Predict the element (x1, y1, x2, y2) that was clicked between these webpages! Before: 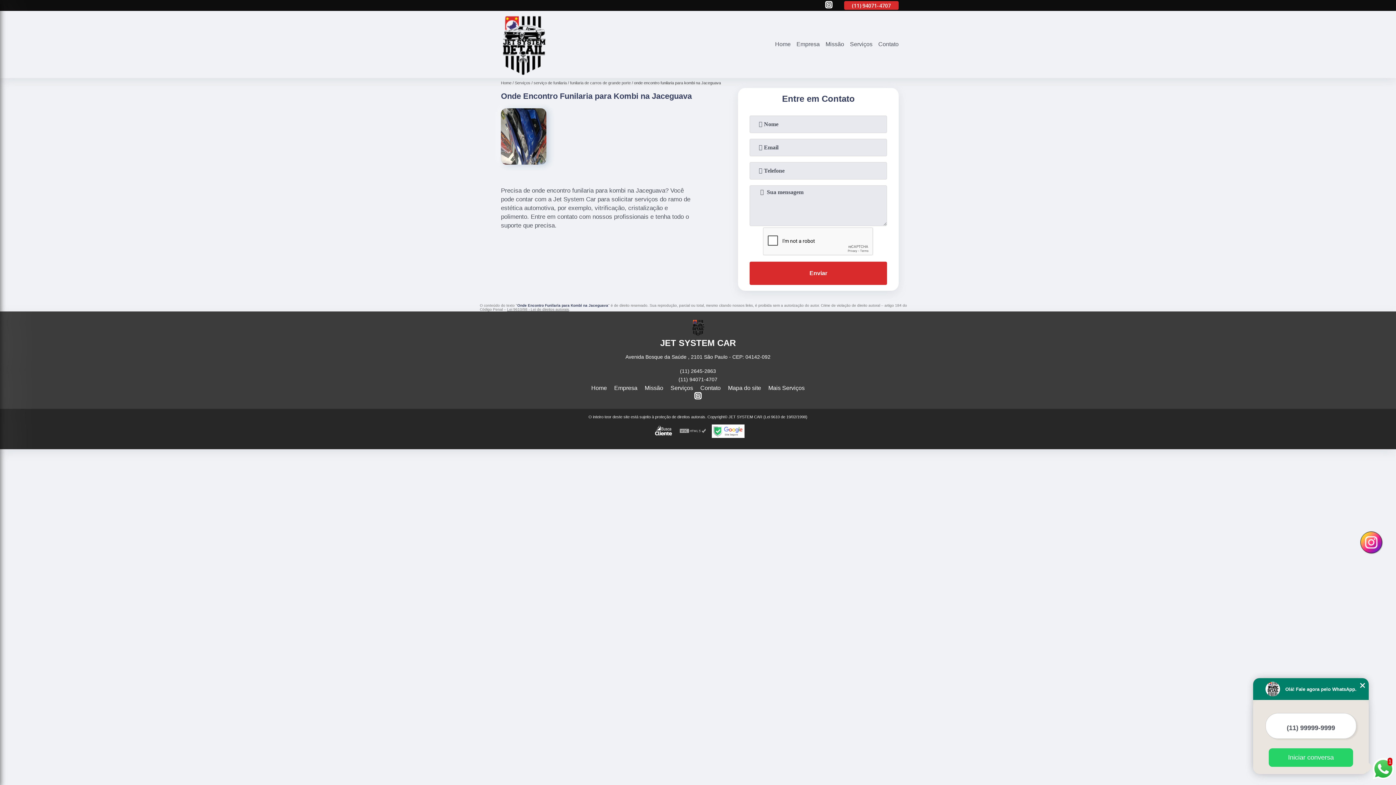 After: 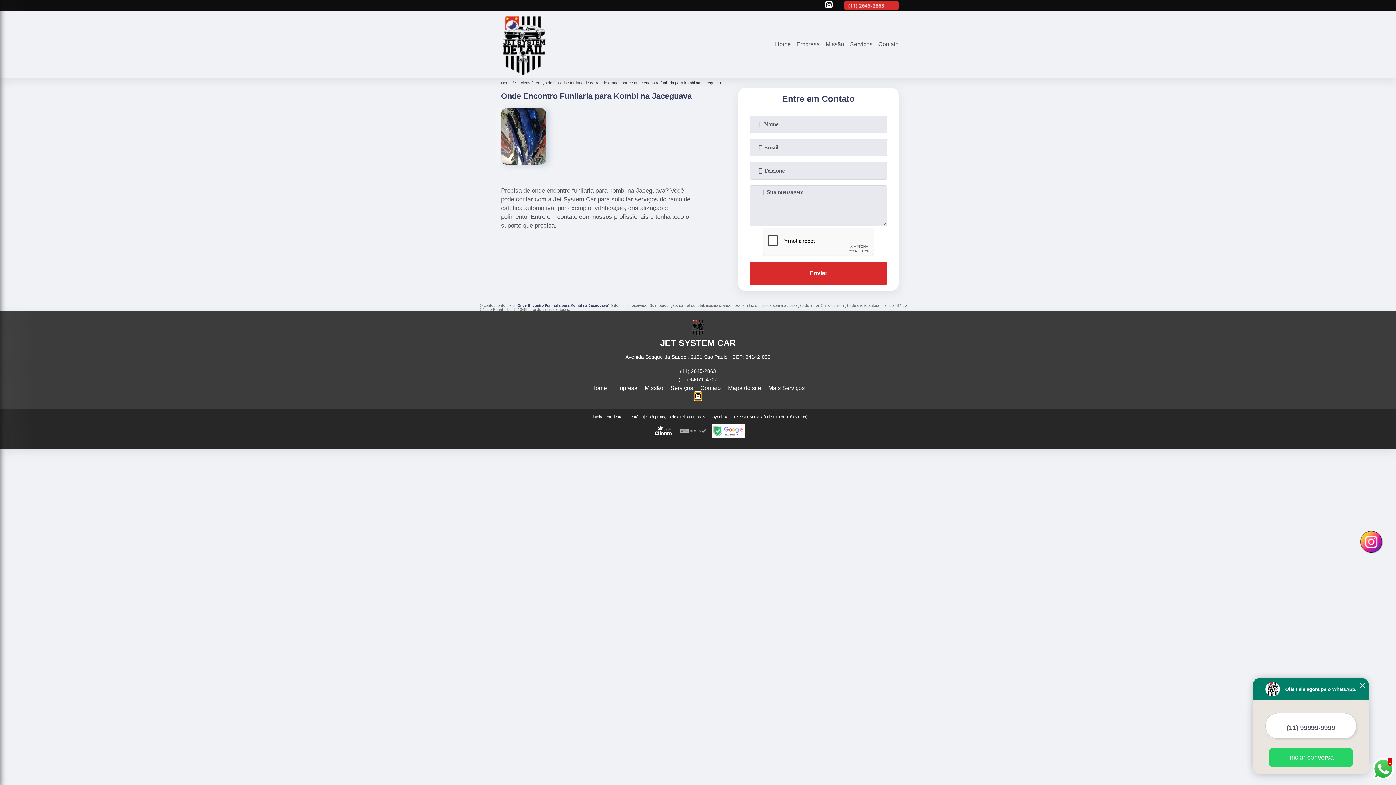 Action: bbox: (694, 392, 701, 400) label: instagram